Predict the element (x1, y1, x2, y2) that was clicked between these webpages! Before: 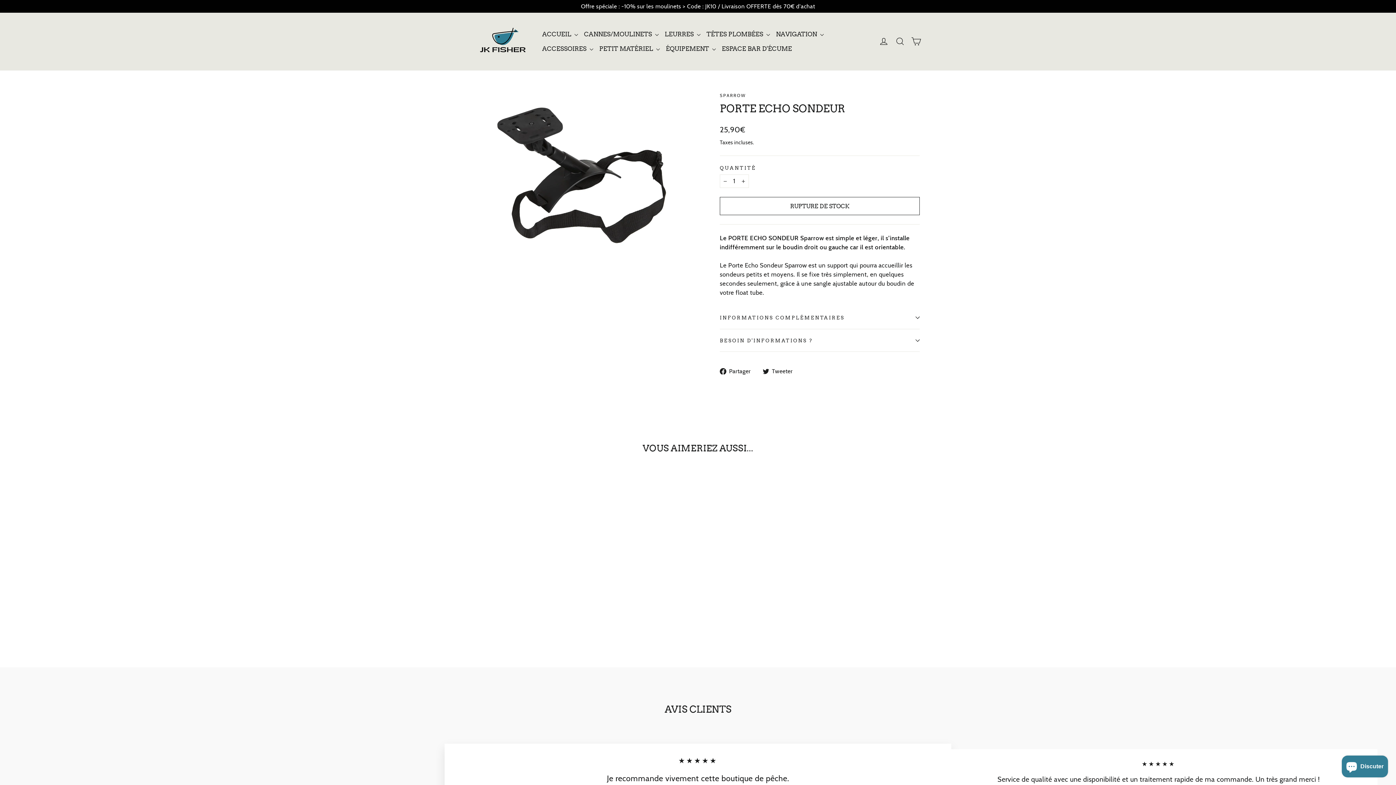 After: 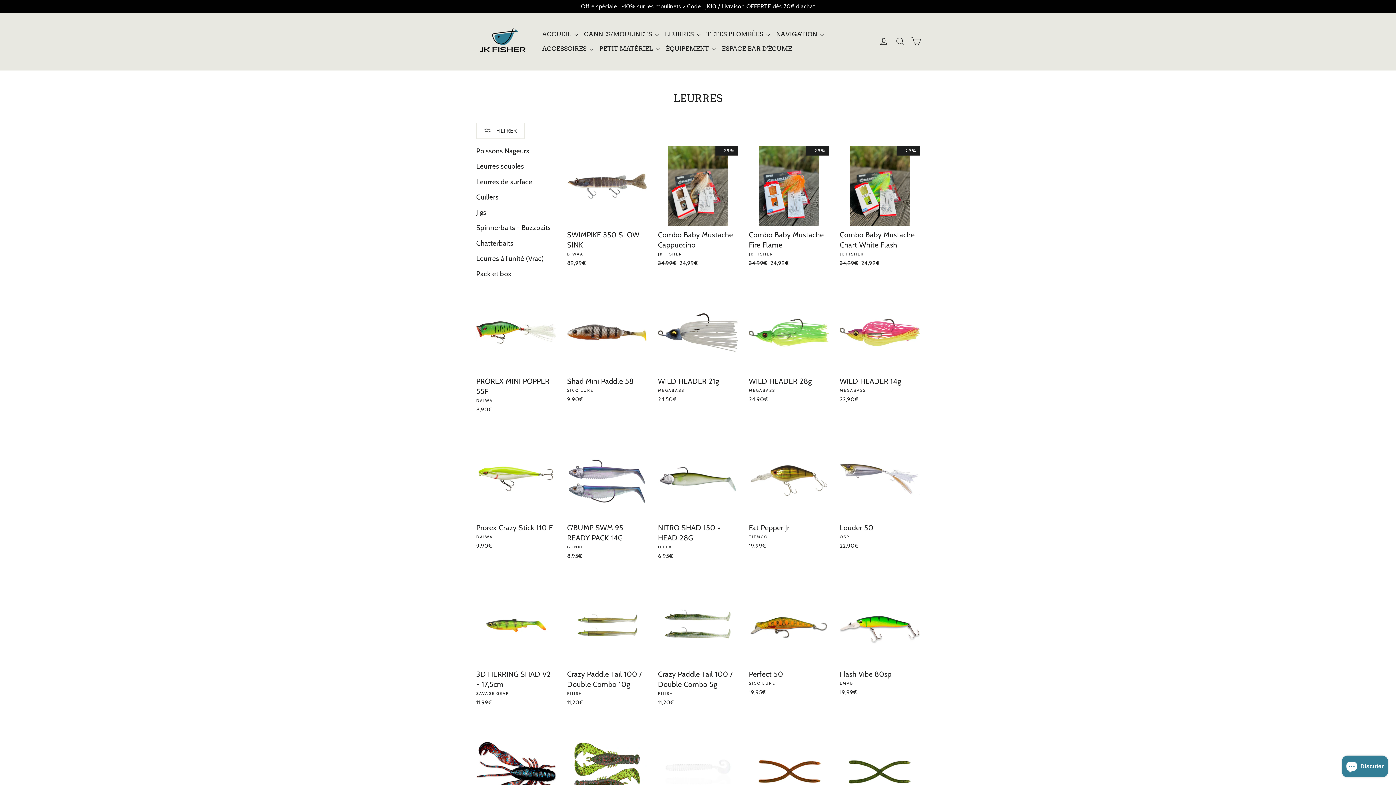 Action: label: LEURRES  bbox: (661, 27, 703, 41)